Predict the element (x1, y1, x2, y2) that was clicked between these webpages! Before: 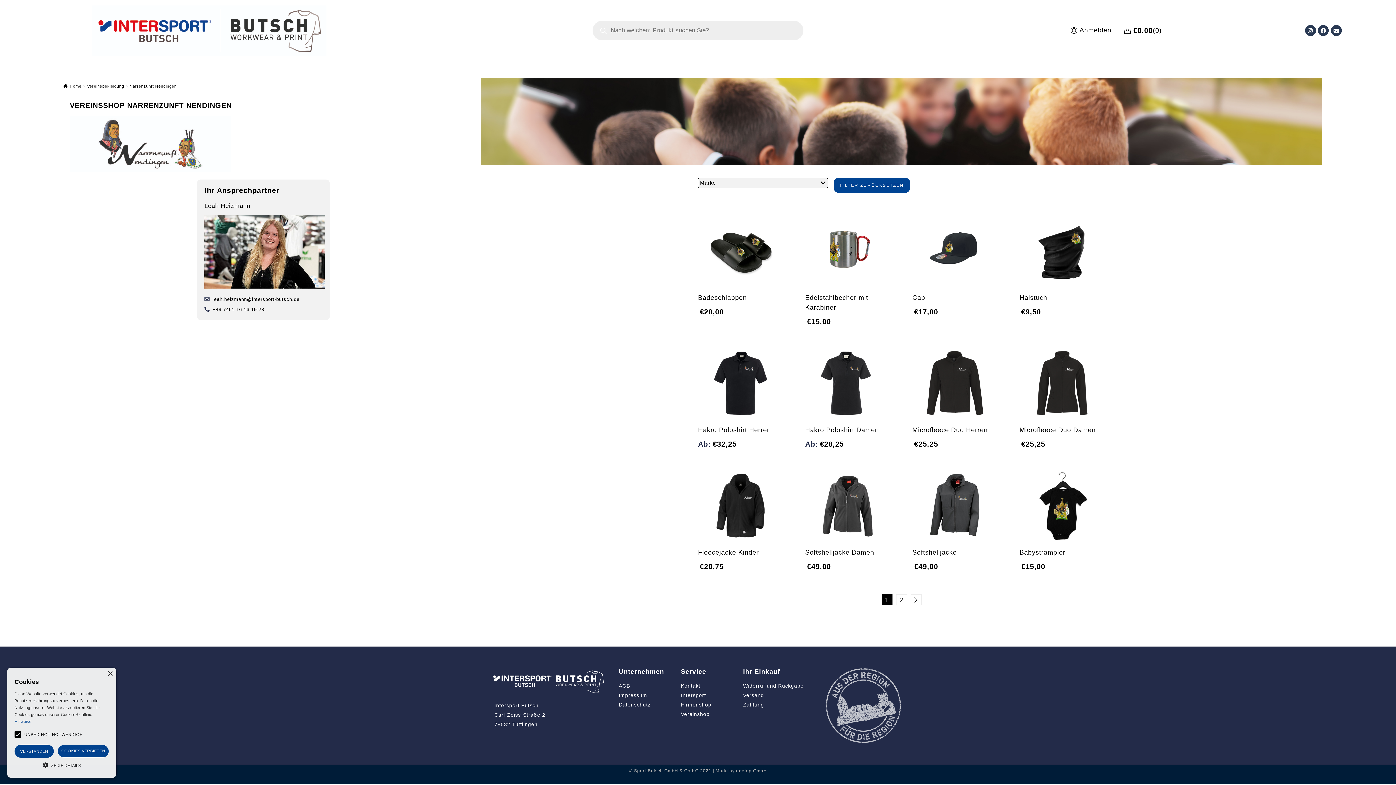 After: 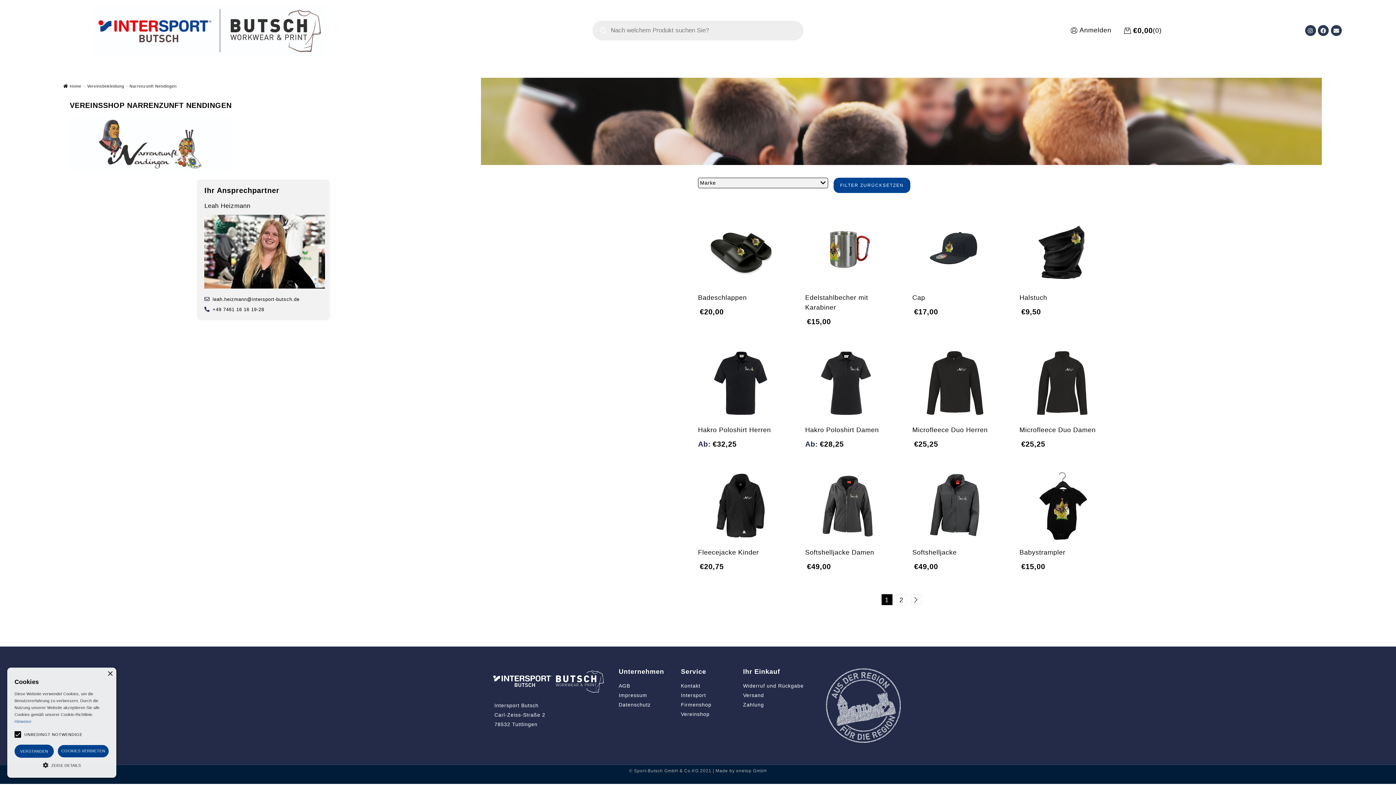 Action: label: +49 7461 16 16 19-28 bbox: (204, 306, 329, 312)